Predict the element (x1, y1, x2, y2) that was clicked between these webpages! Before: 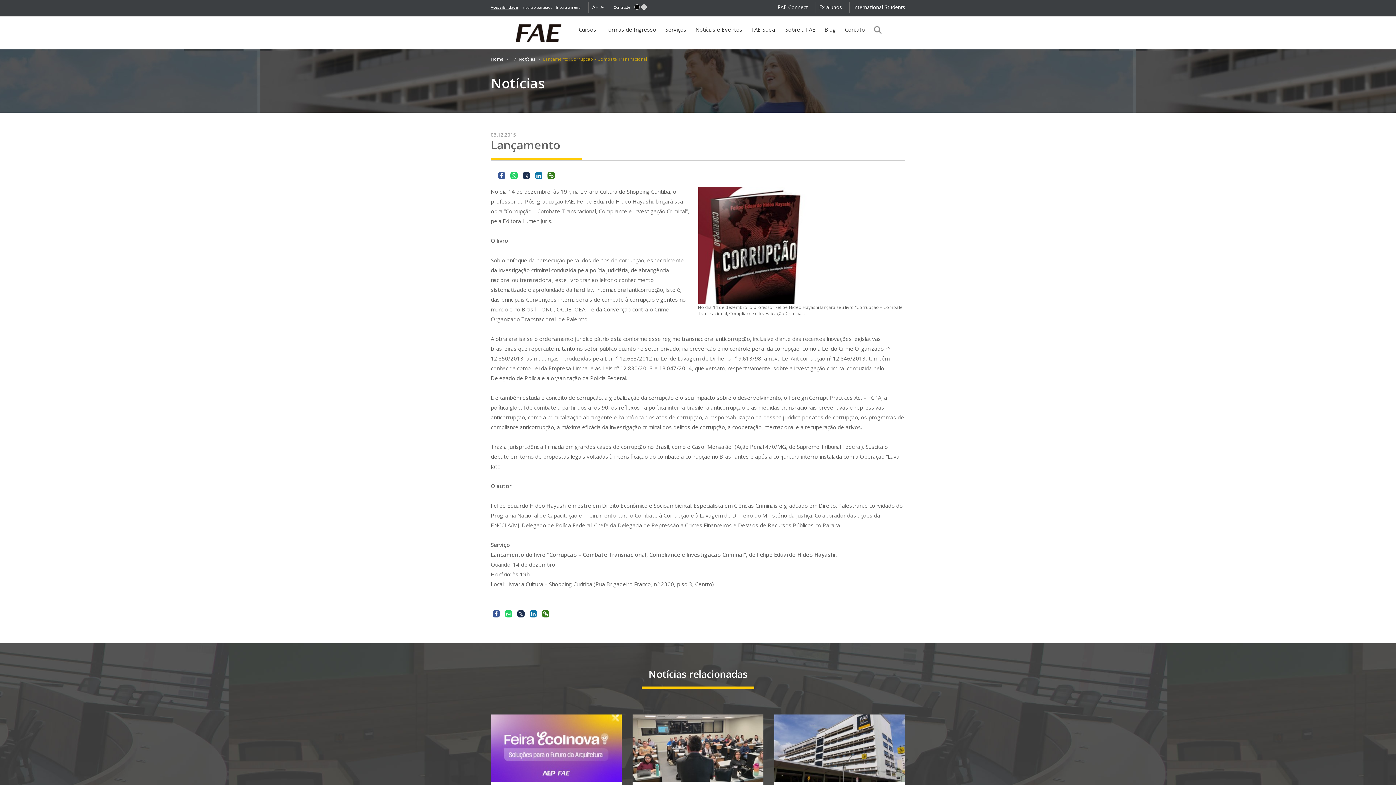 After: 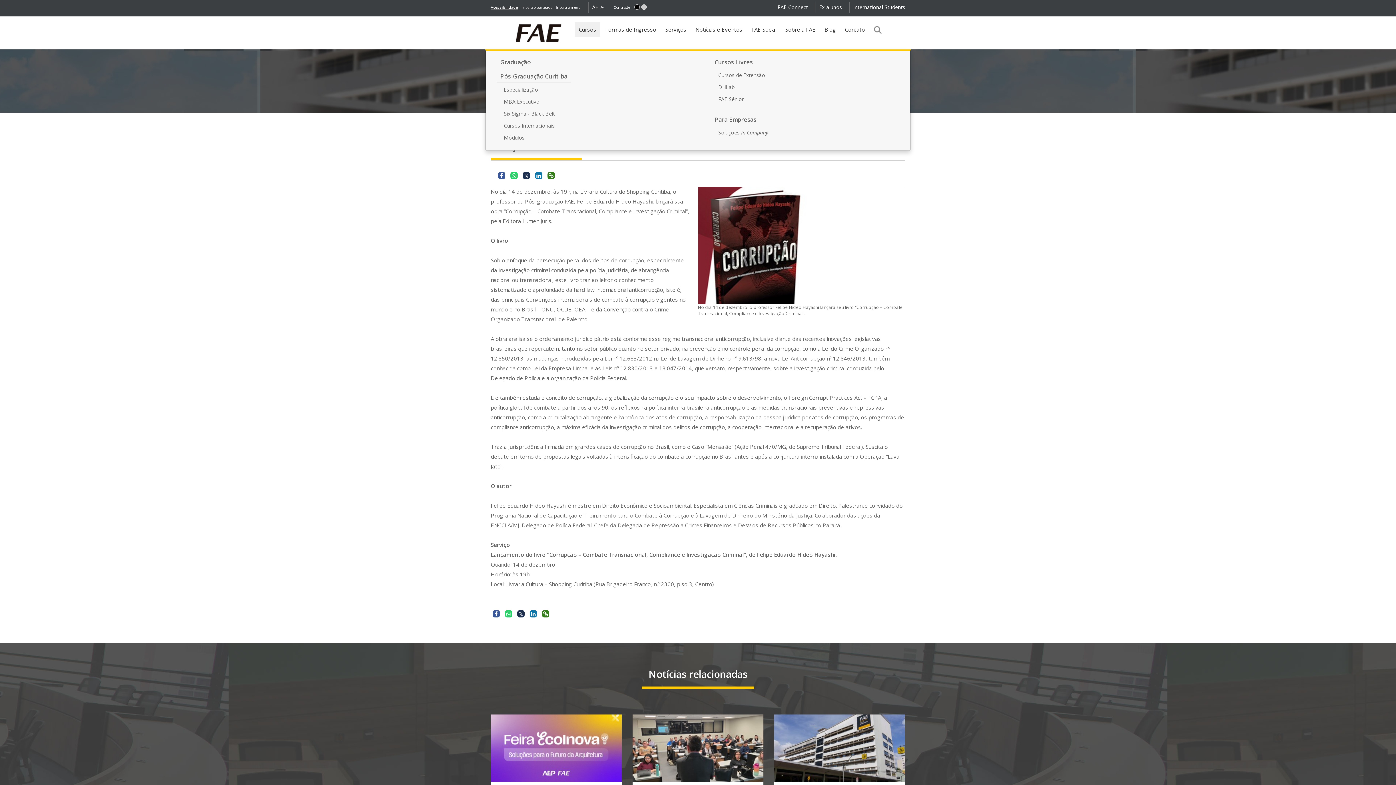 Action: label: Cursos bbox: (575, 22, 600, 38)